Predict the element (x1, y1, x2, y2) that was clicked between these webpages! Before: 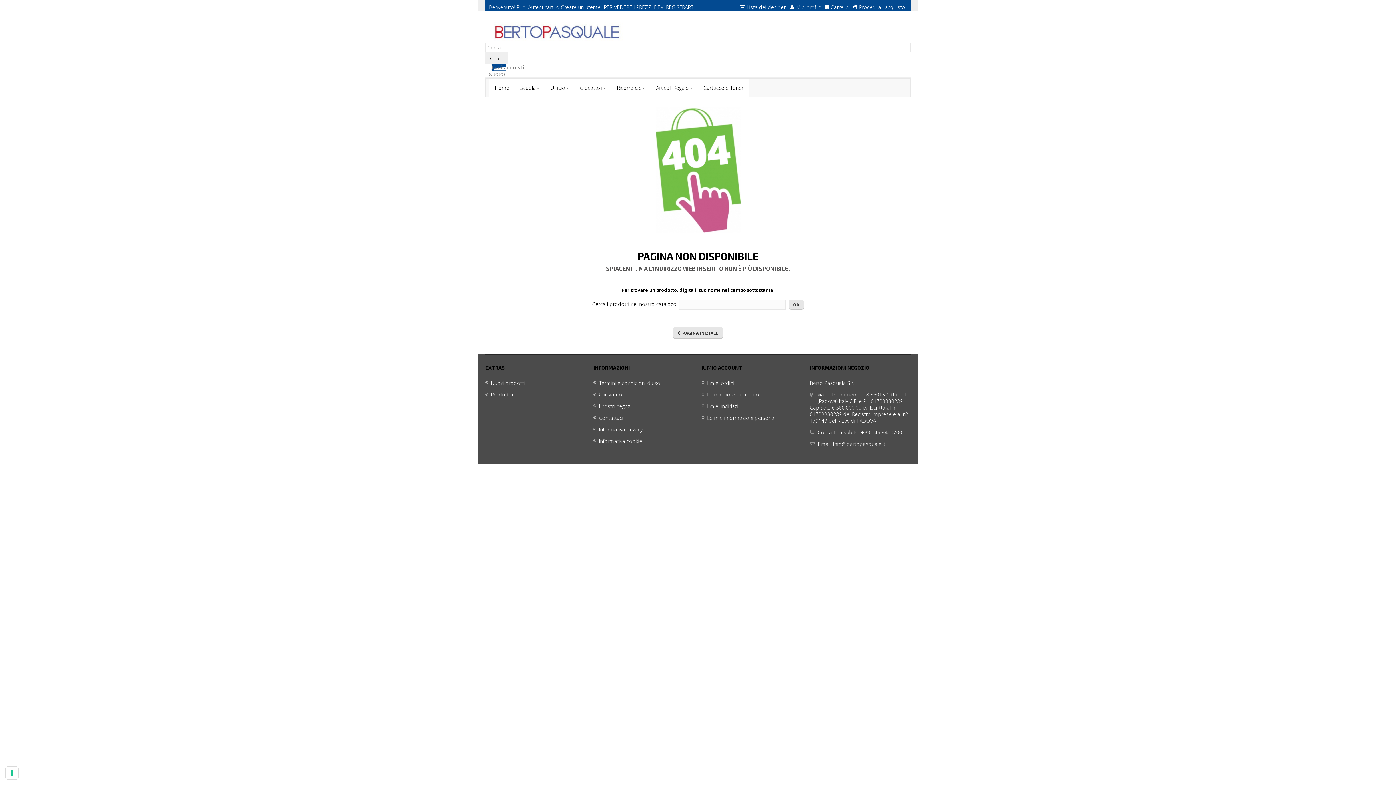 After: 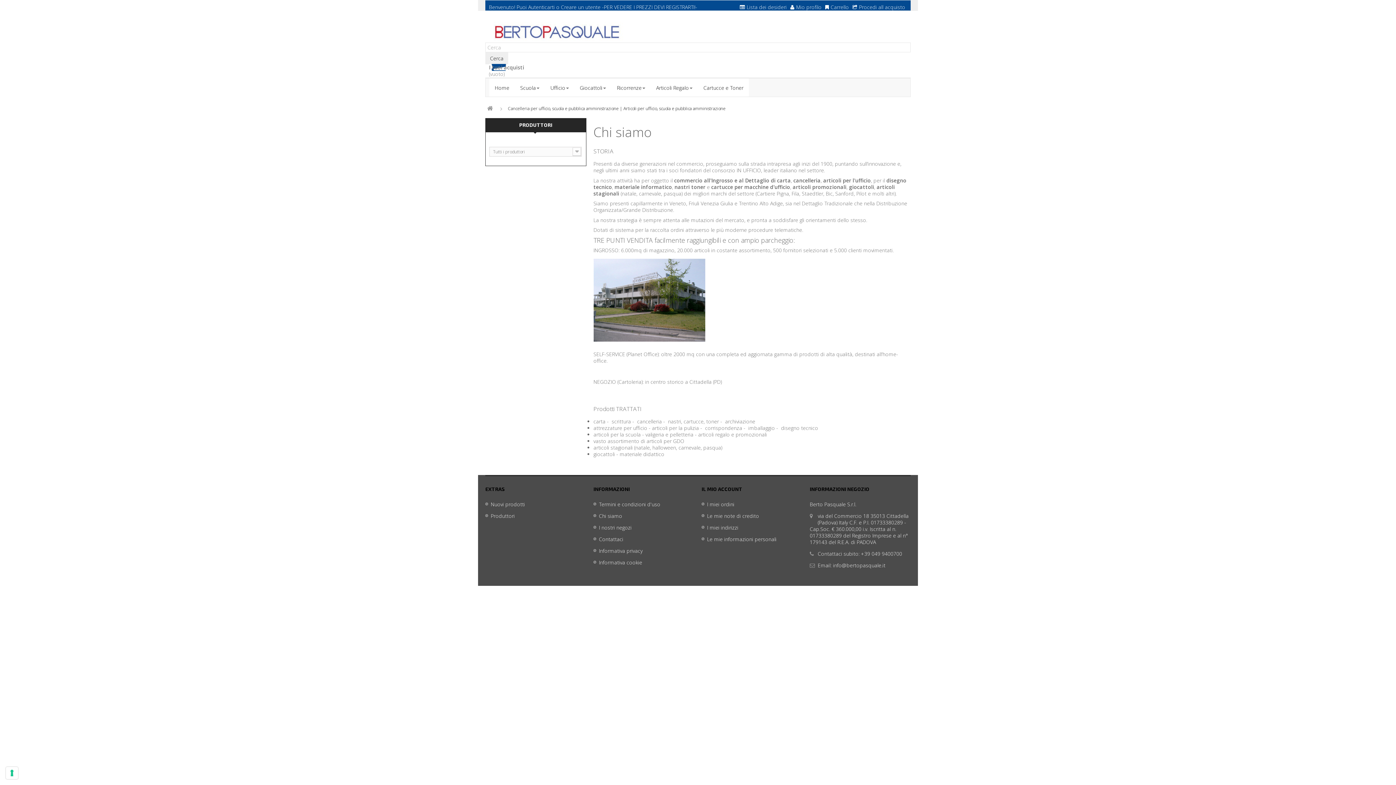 Action: bbox: (593, 391, 622, 398) label: Chi siamo